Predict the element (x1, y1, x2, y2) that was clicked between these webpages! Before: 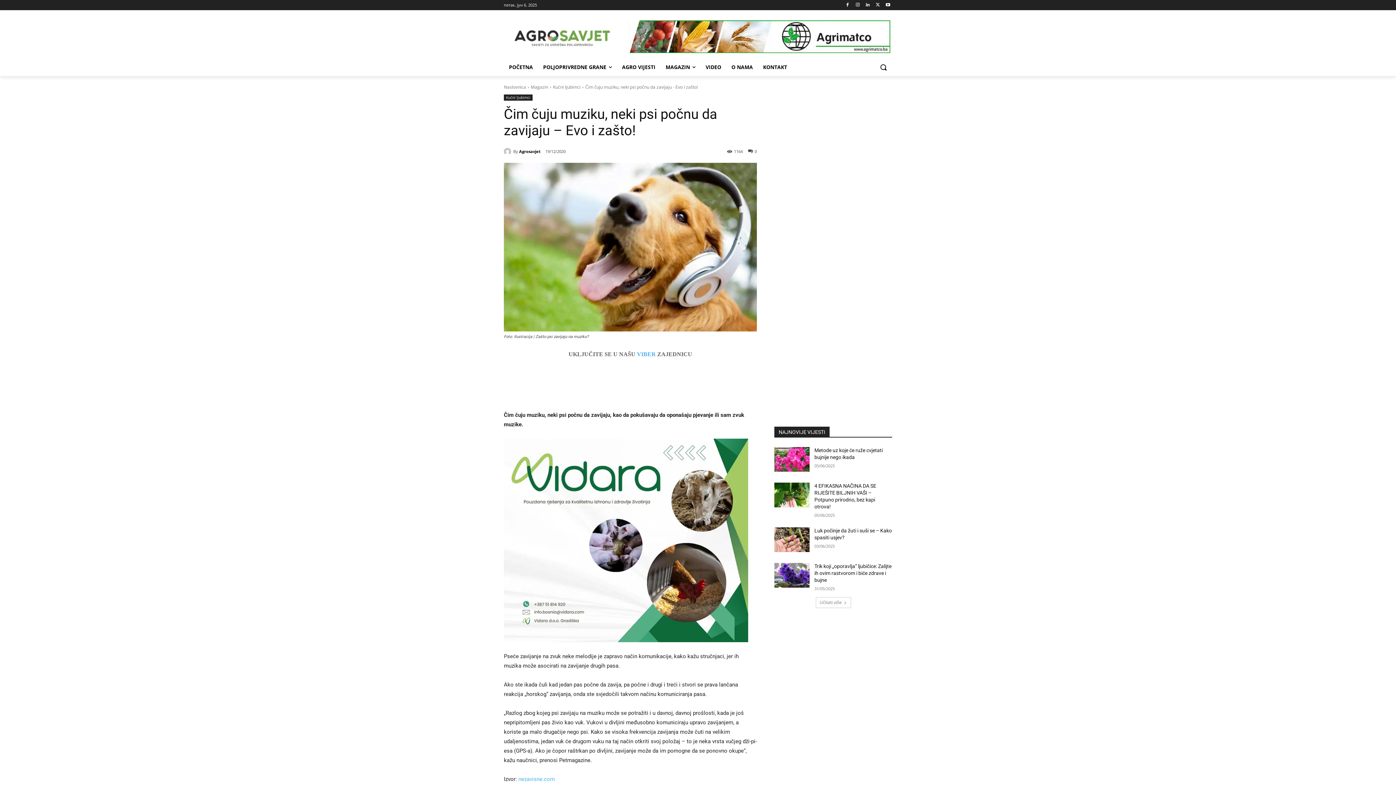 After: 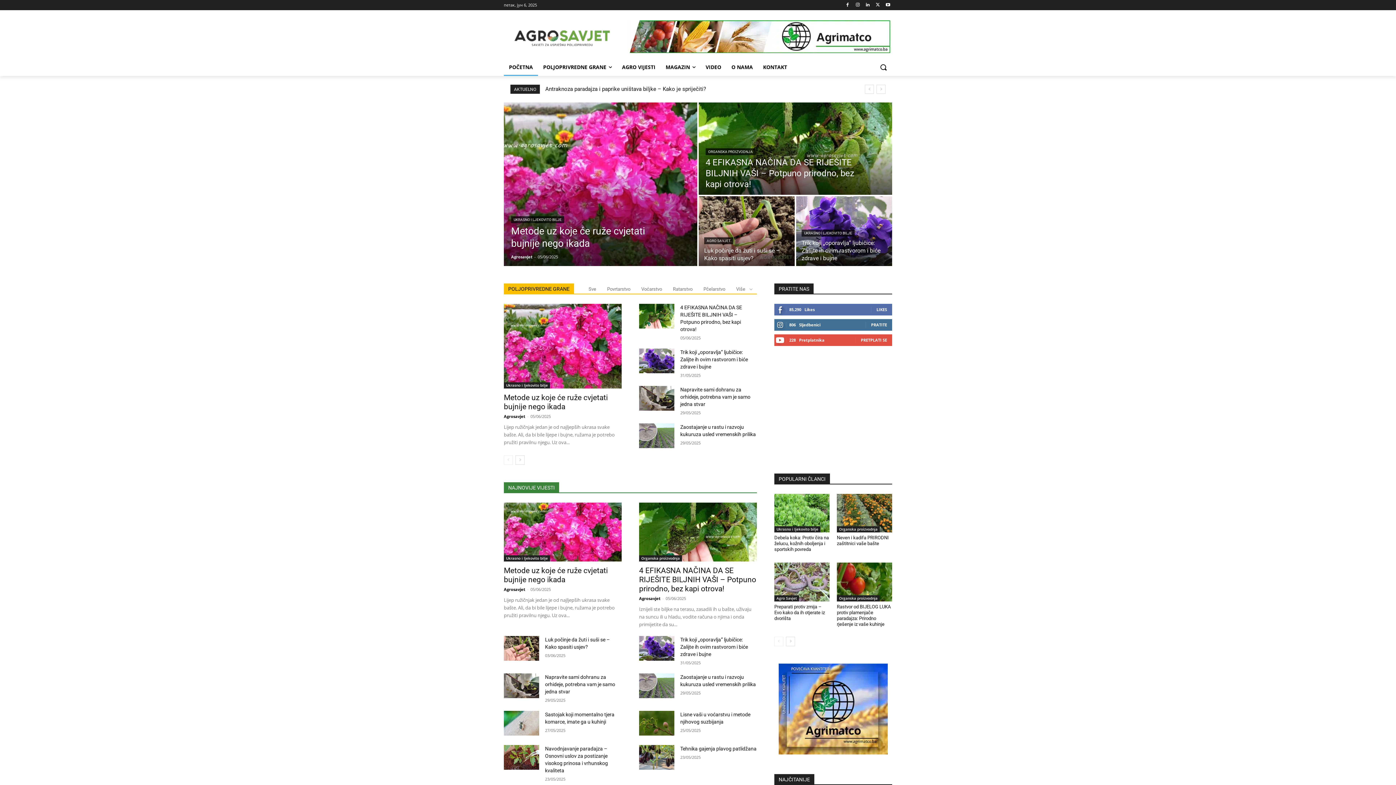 Action: bbox: (504, 58, 538, 76) label: POČETNA